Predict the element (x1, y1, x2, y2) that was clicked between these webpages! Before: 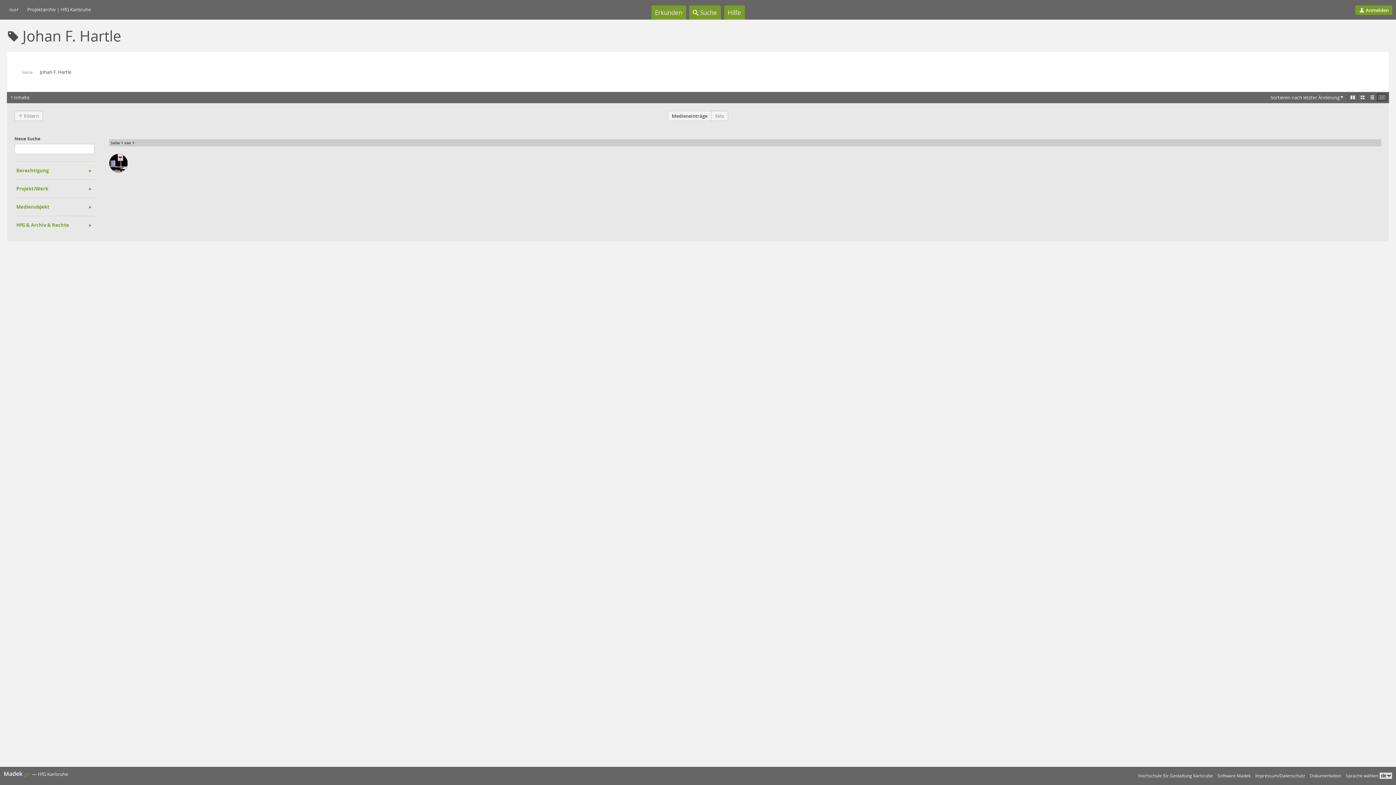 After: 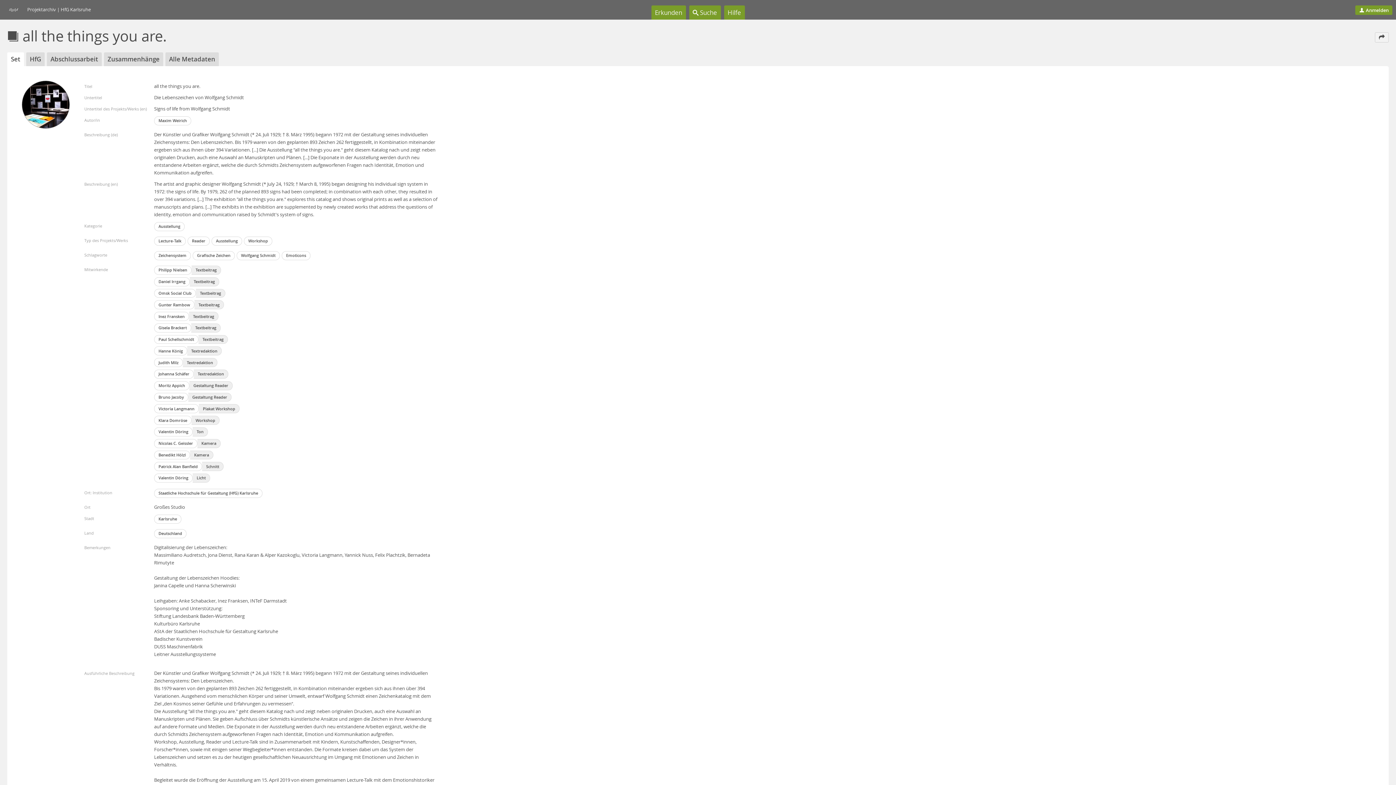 Action: bbox: (109, 153, 128, 172)